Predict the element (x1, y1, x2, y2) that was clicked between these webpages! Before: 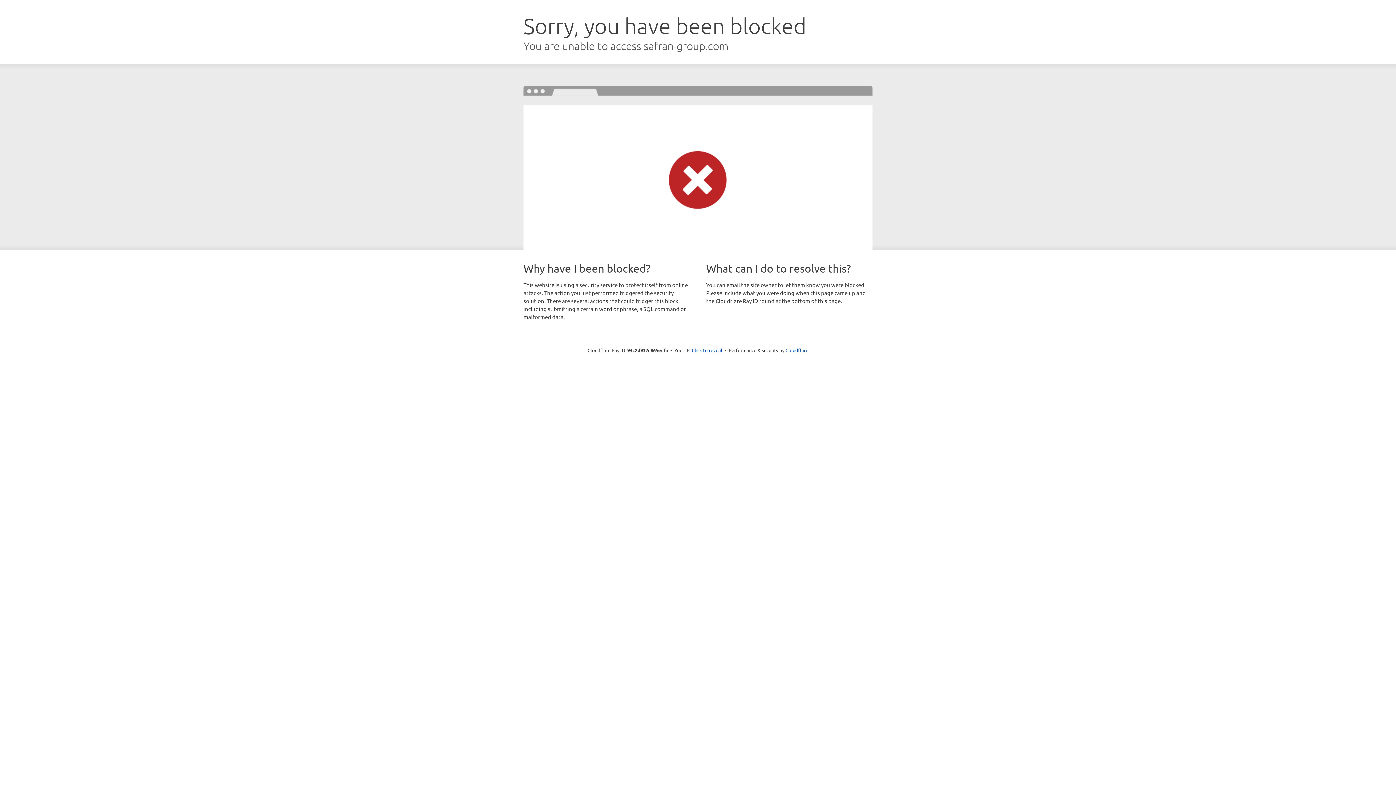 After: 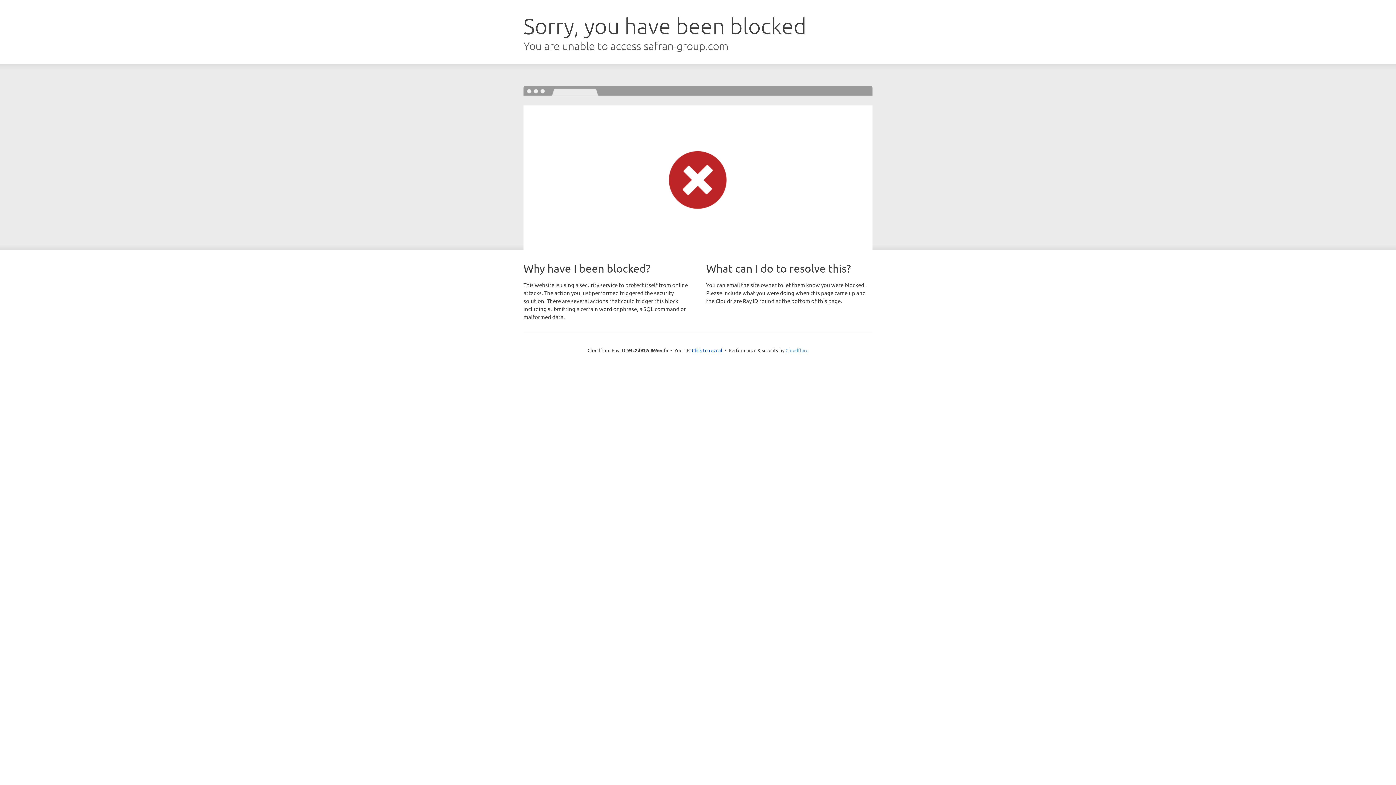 Action: bbox: (785, 347, 808, 353) label: Cloudflare